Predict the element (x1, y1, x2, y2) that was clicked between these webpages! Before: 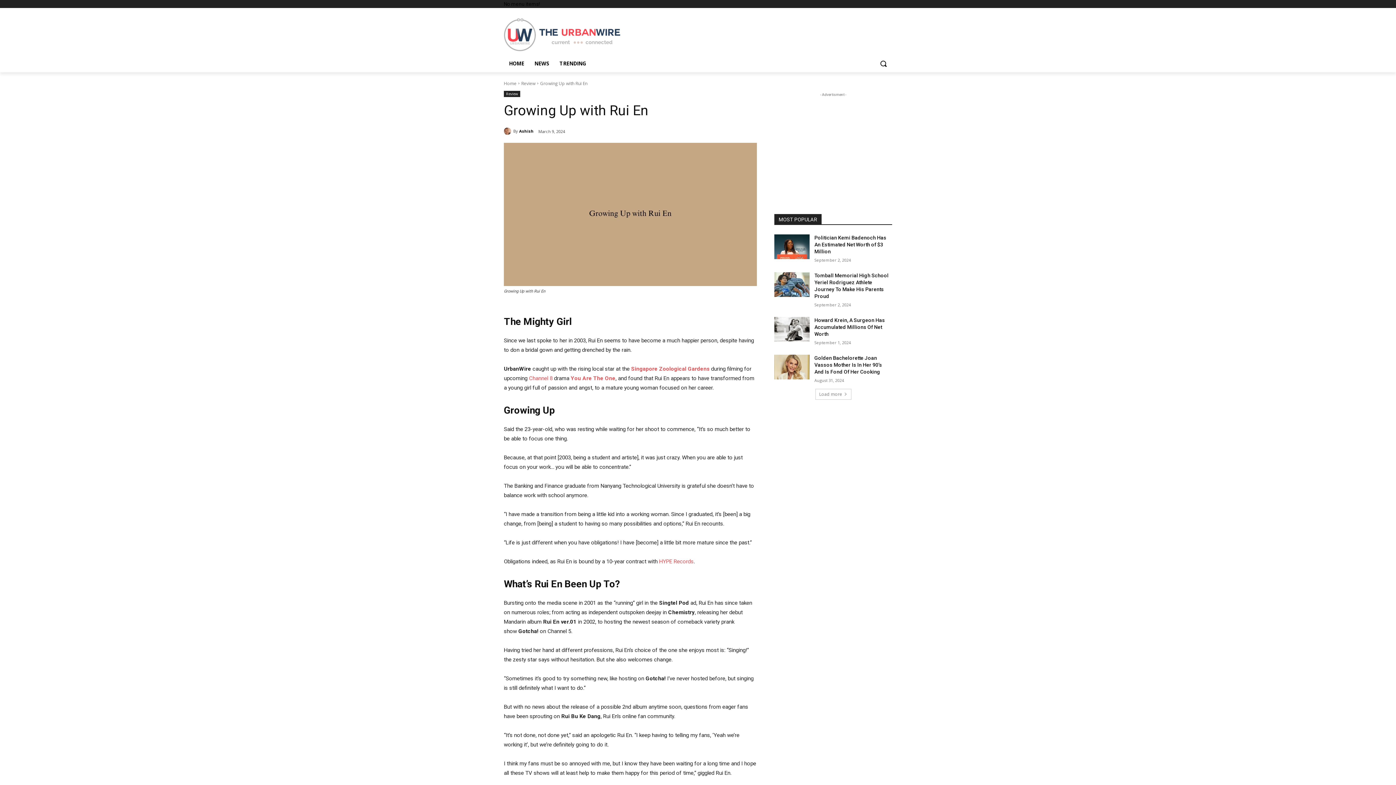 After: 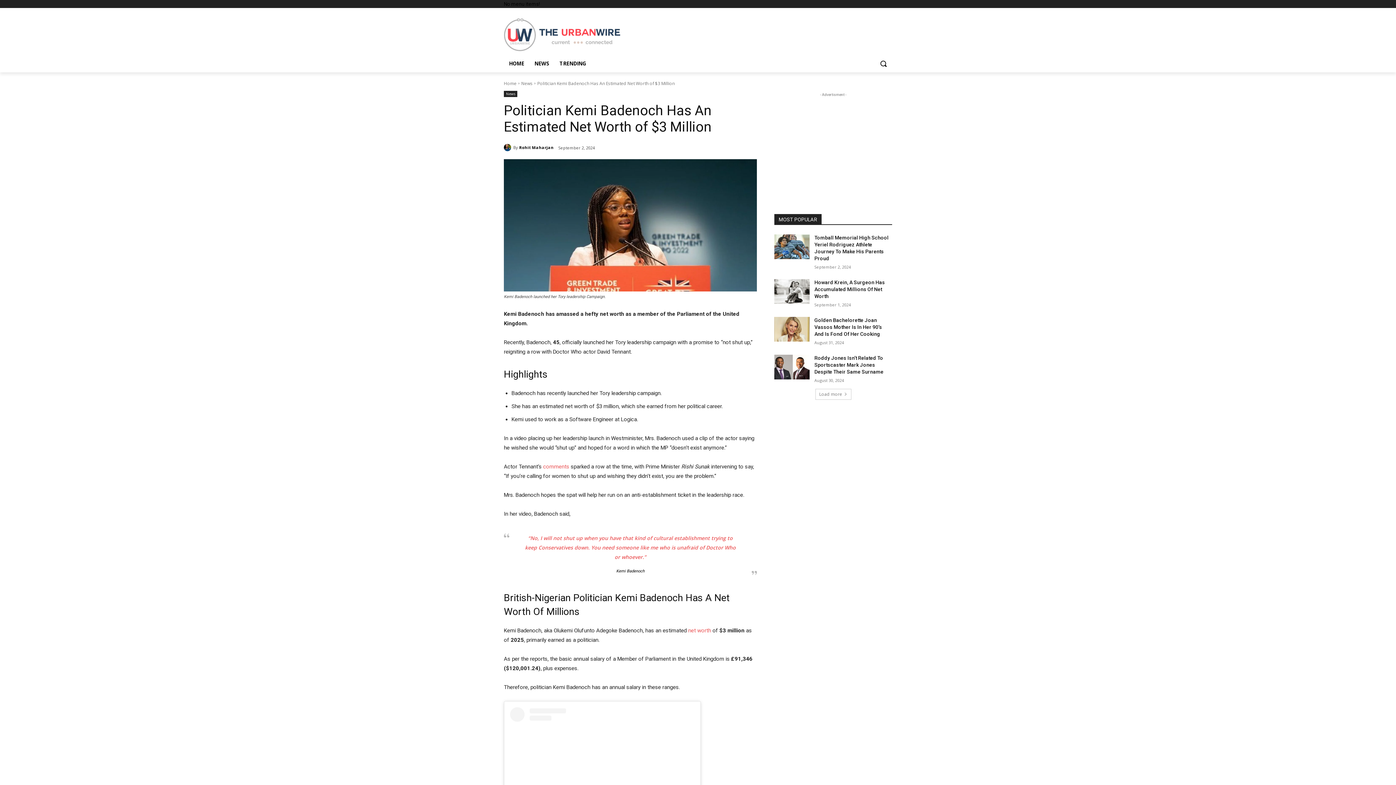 Action: bbox: (774, 234, 809, 259)